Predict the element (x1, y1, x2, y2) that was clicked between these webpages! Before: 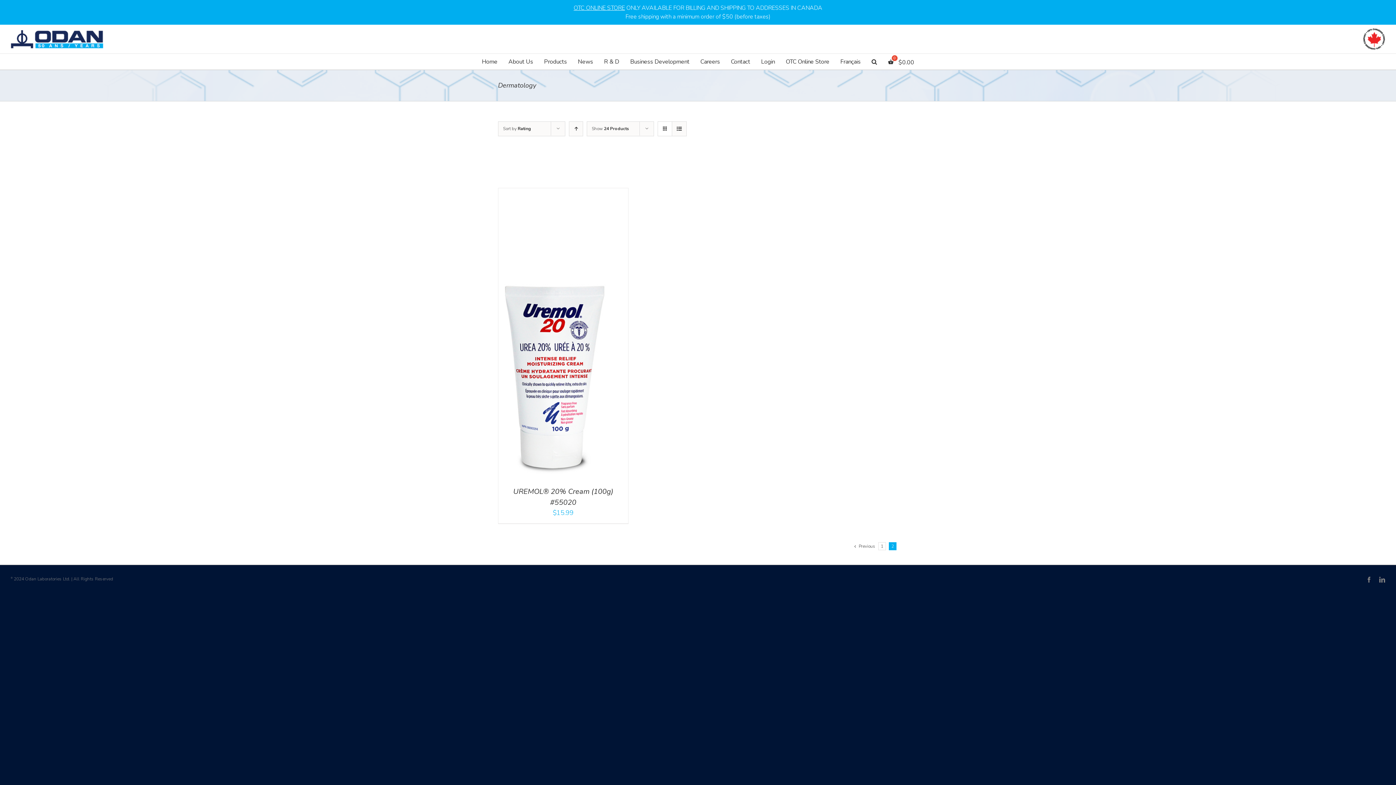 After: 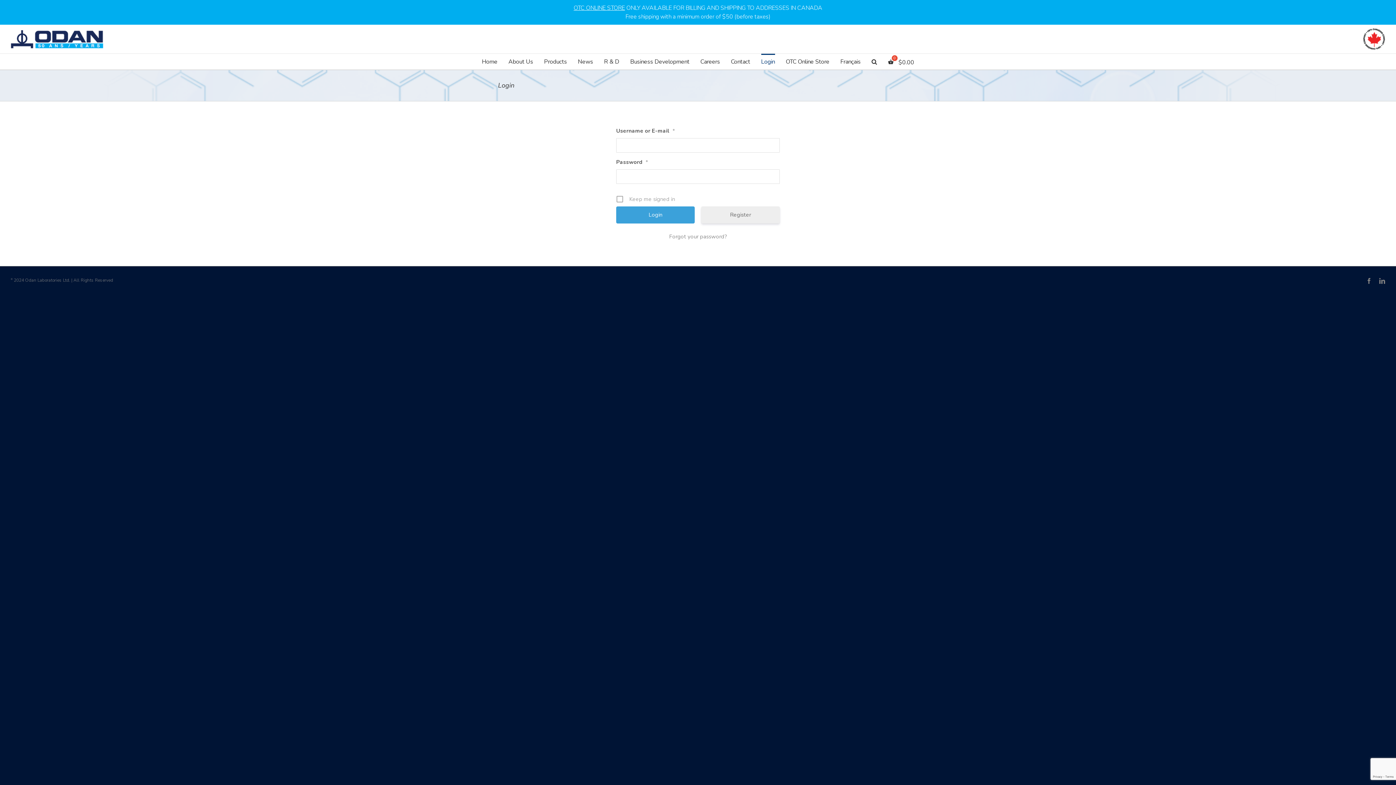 Action: label: Login bbox: (761, 53, 775, 68)